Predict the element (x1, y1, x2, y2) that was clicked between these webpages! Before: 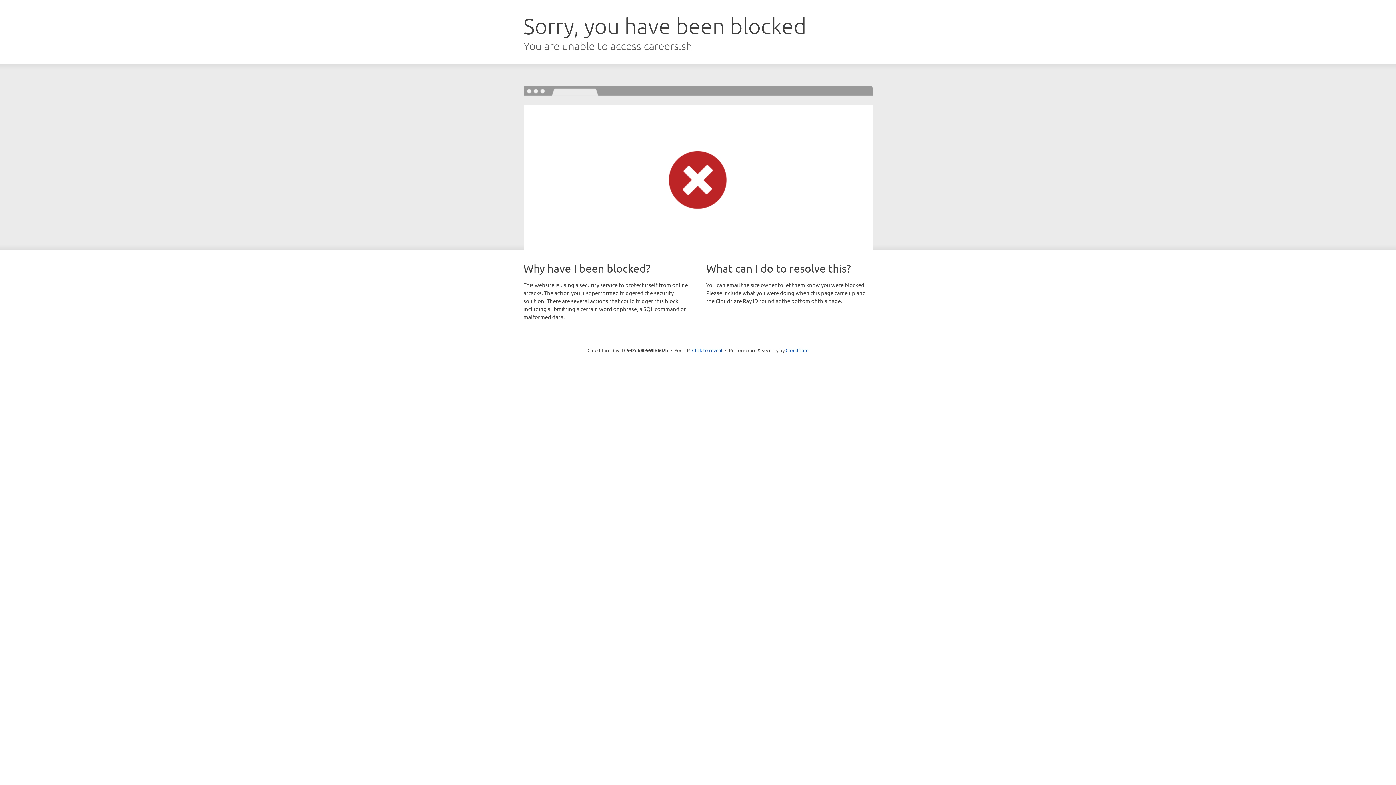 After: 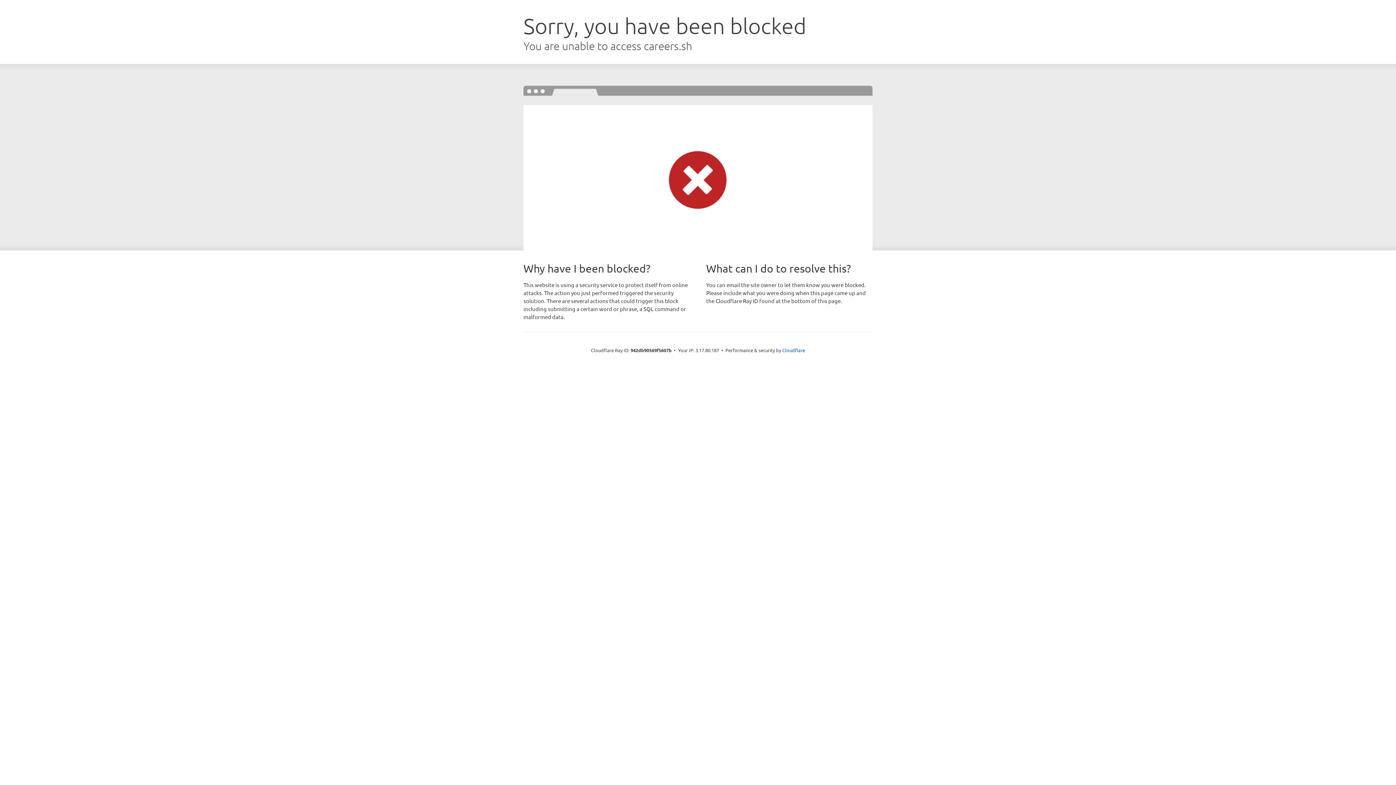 Action: label: Click to reveal bbox: (692, 346, 722, 353)